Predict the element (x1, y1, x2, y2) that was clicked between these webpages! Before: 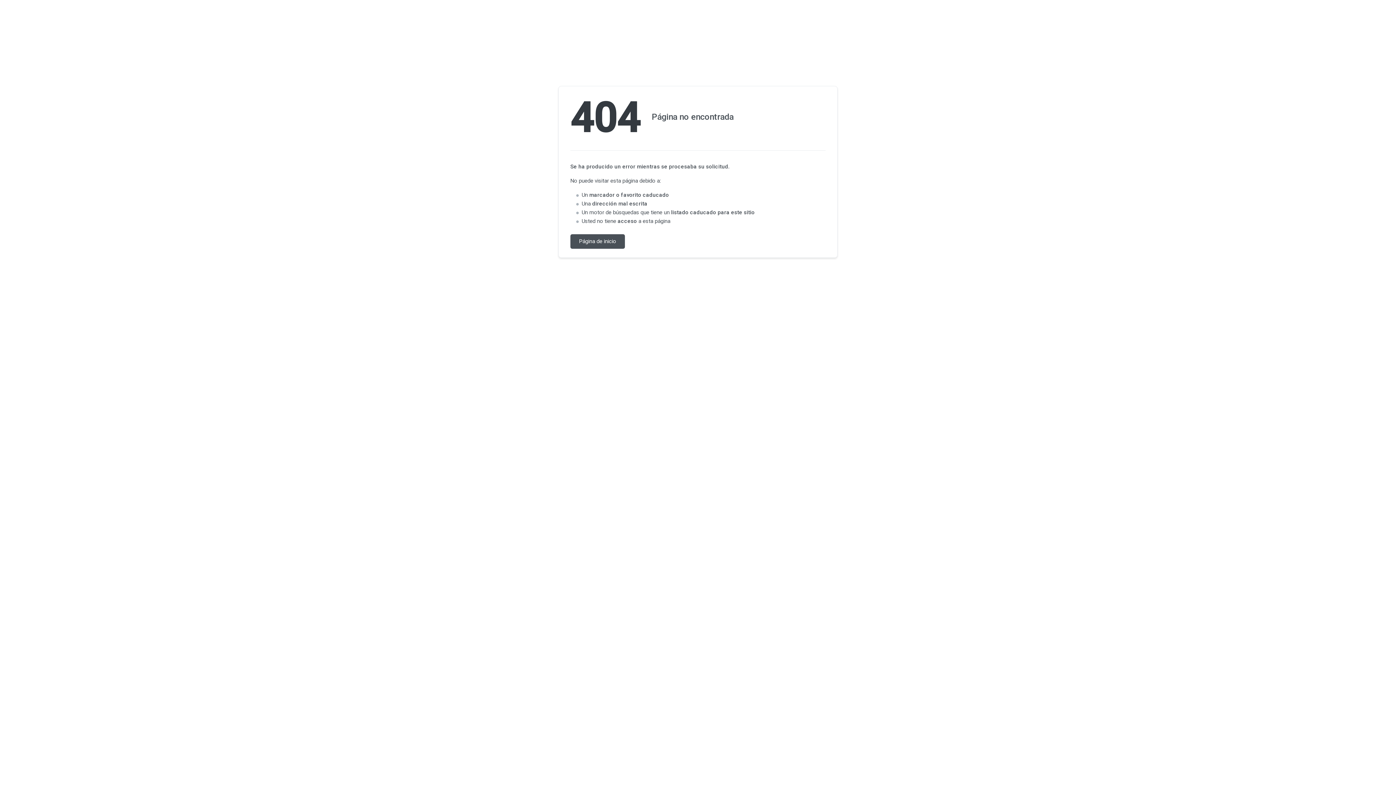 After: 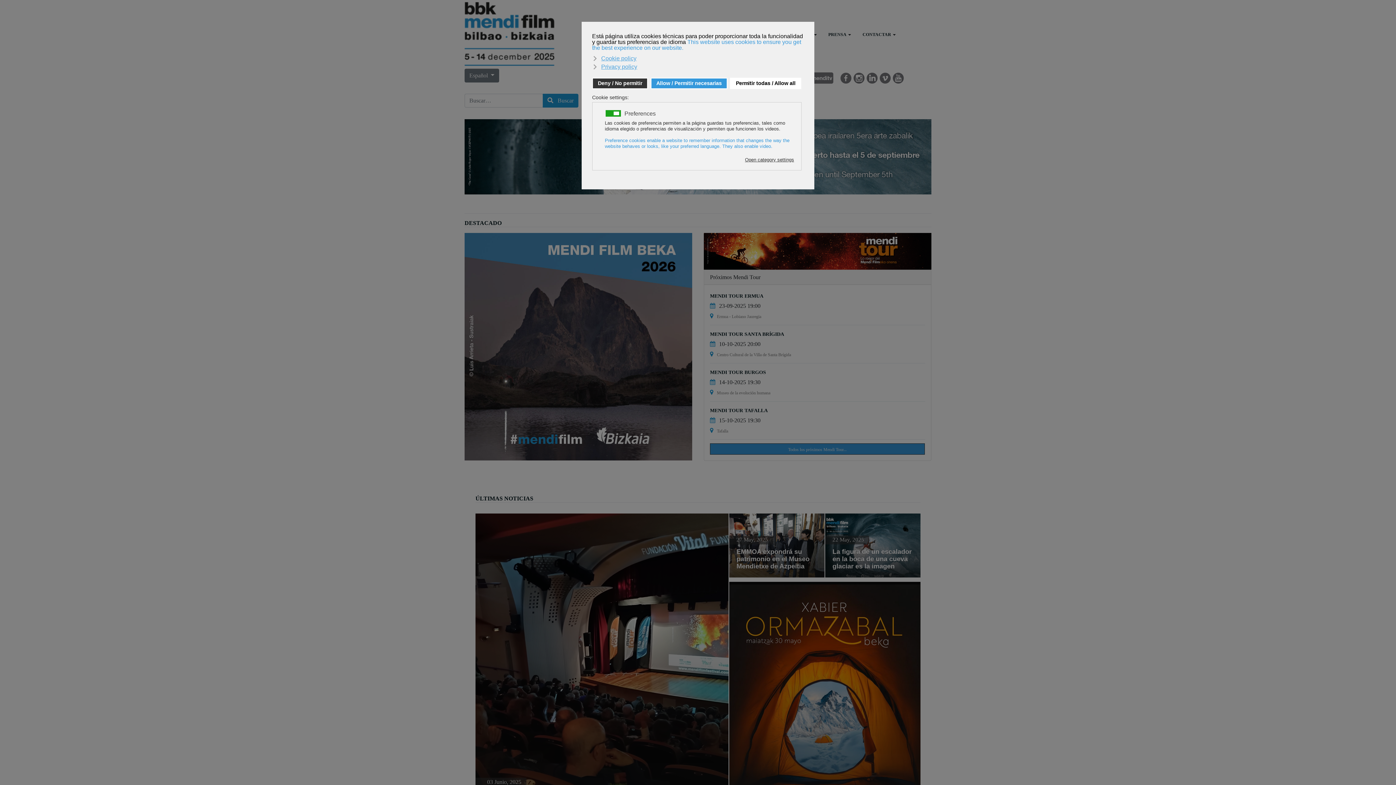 Action: bbox: (570, 234, 625, 248) label: Página de inicio